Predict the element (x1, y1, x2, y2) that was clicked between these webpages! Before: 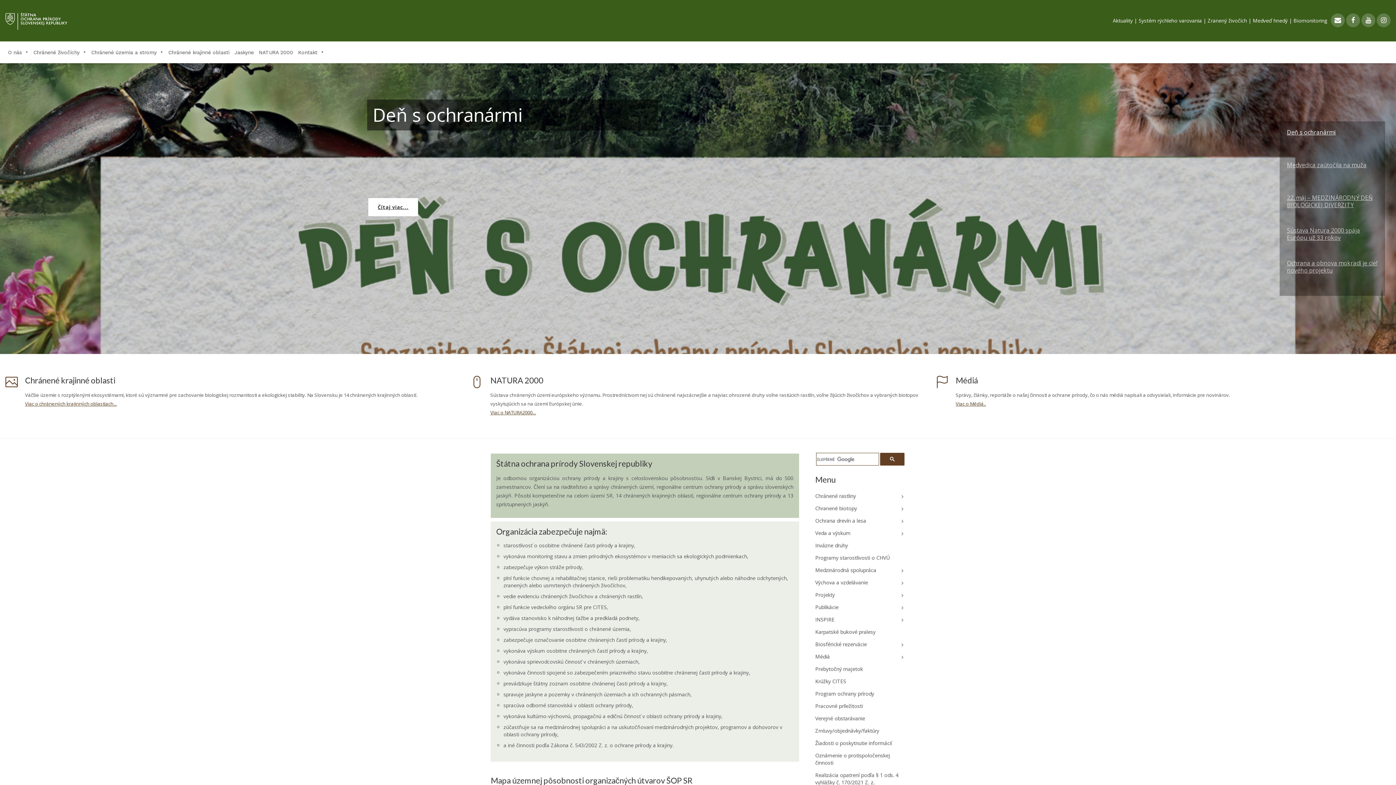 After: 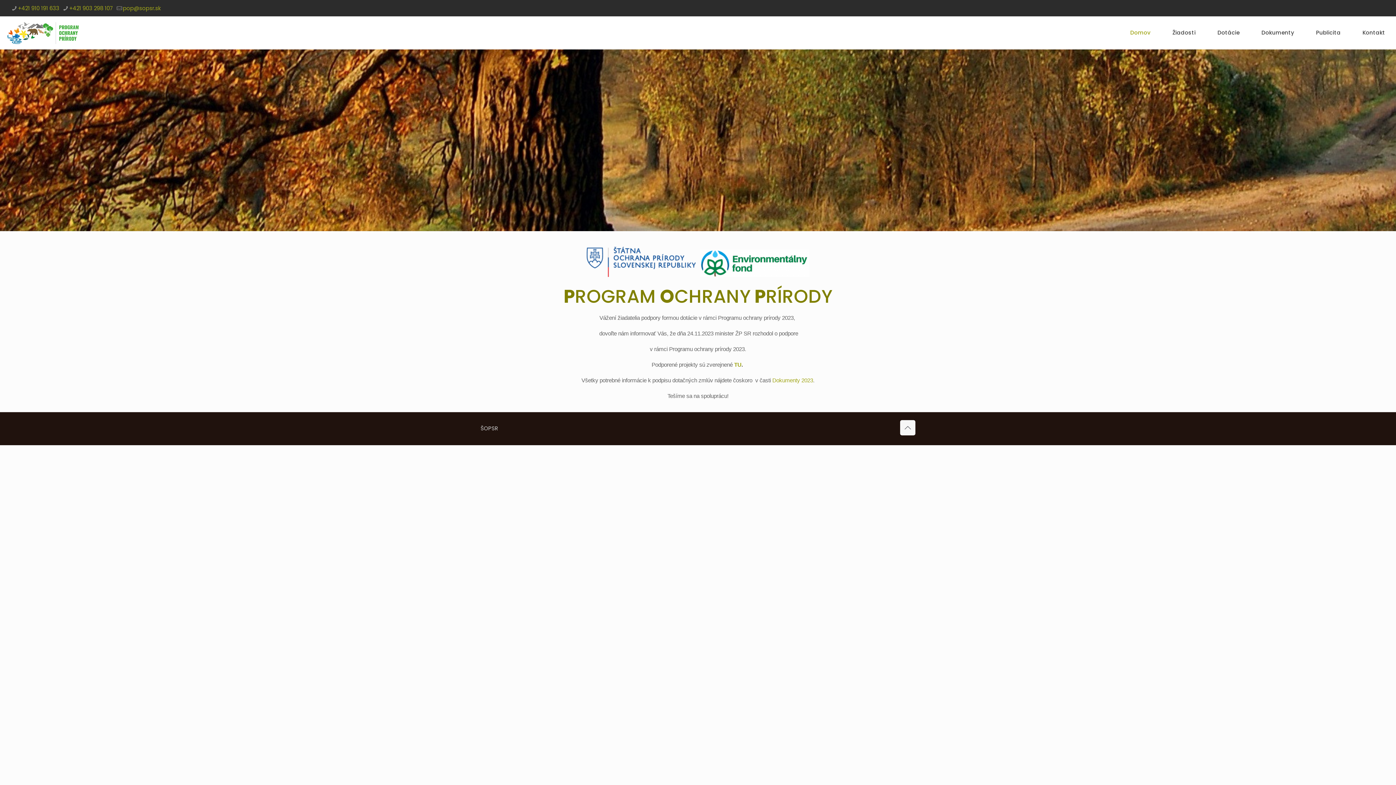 Action: bbox: (815, 688, 905, 700) label: Program ochrany prírody